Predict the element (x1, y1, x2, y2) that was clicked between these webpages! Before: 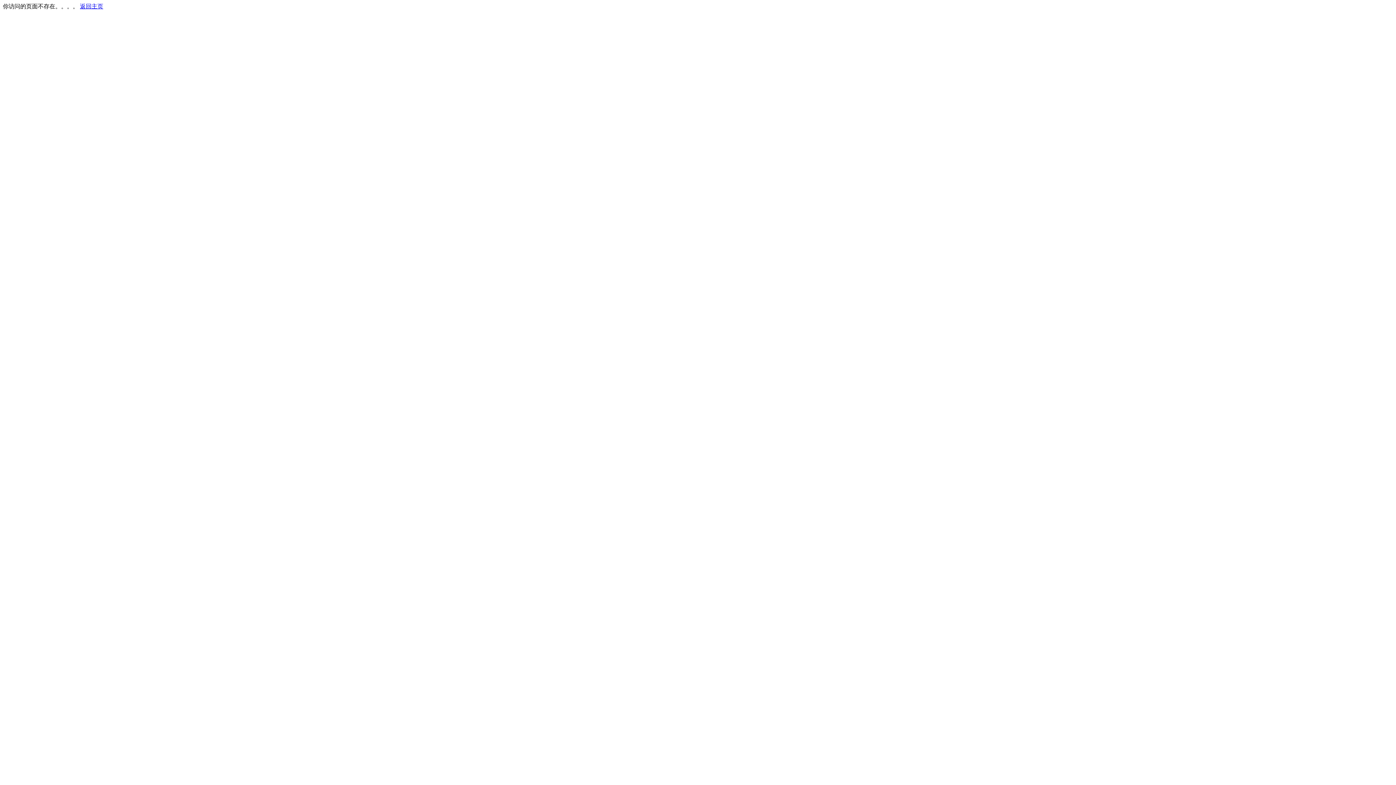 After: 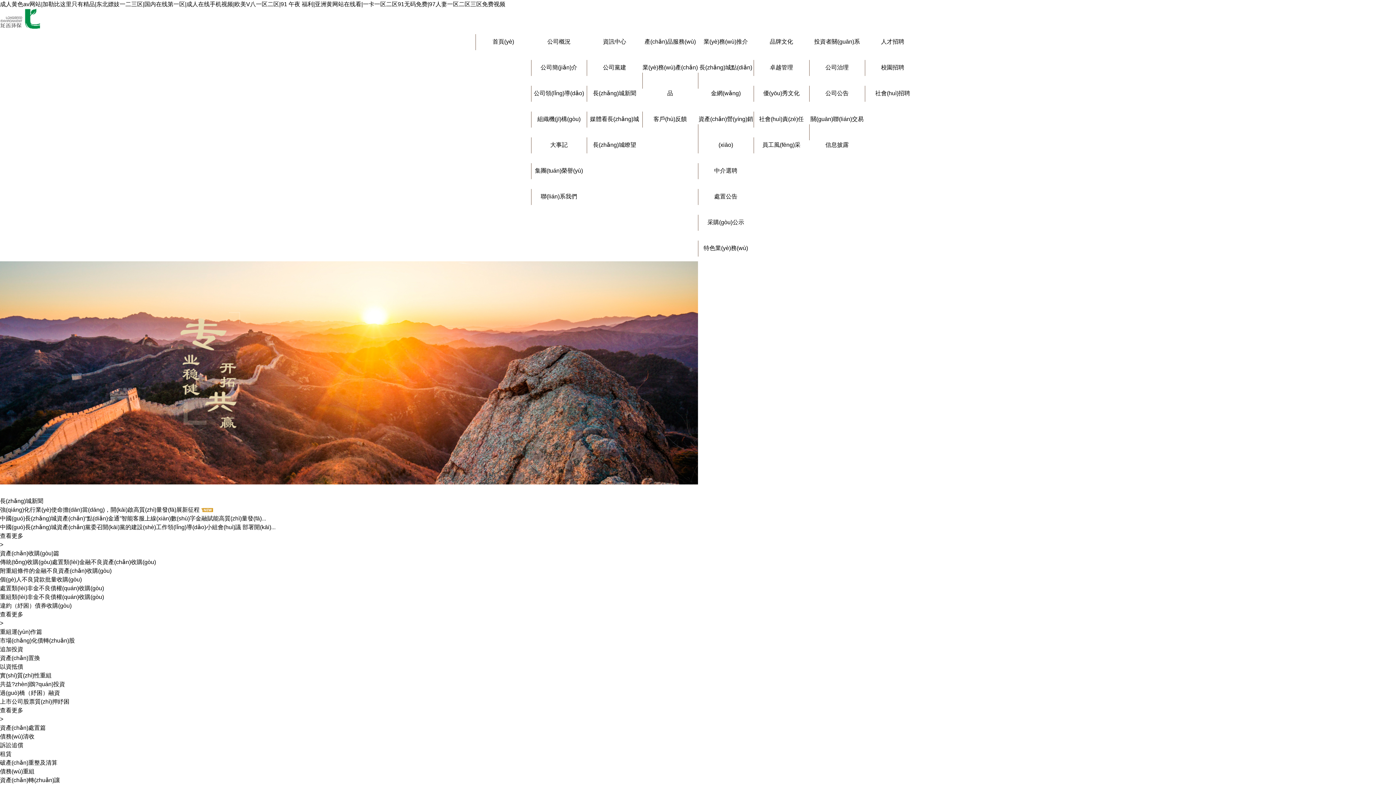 Action: bbox: (80, 3, 103, 9) label: 返回主页